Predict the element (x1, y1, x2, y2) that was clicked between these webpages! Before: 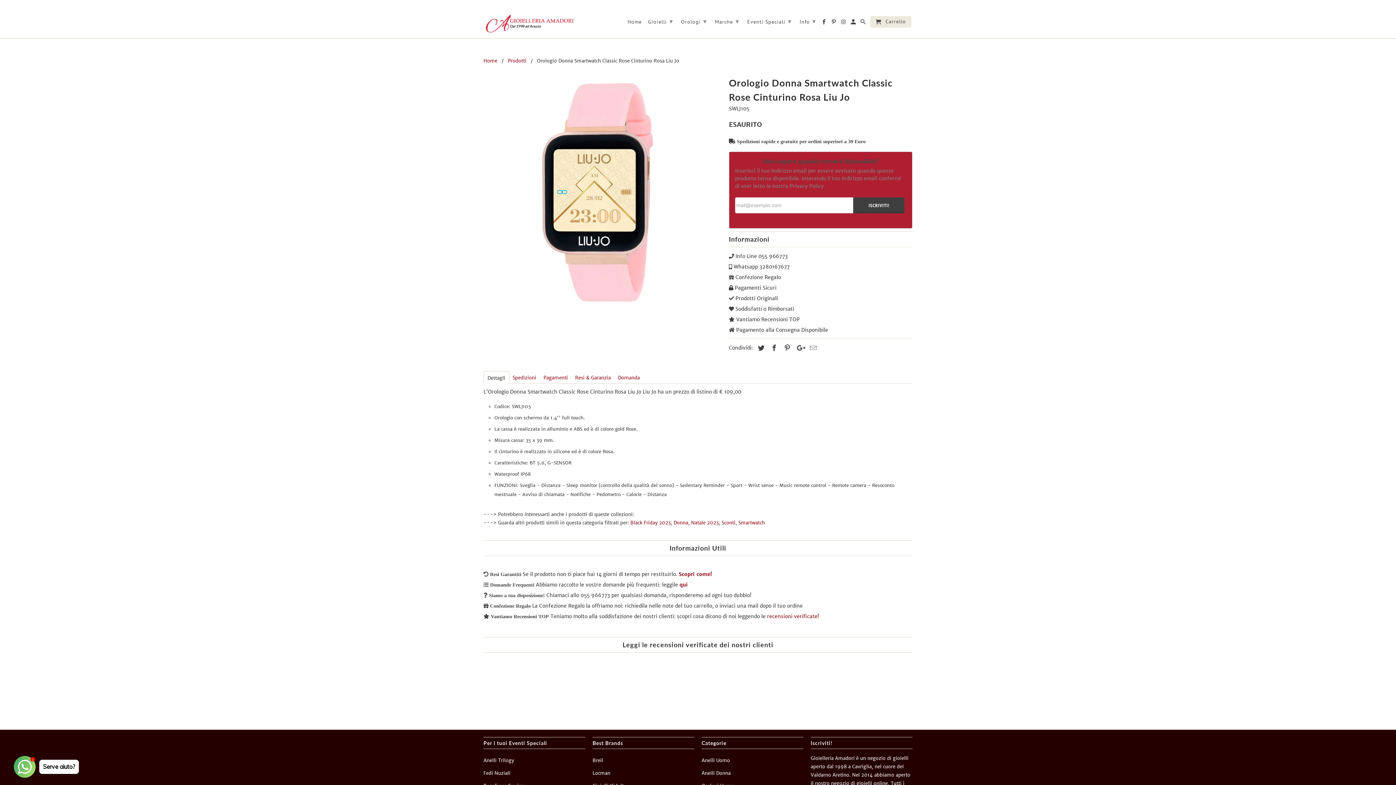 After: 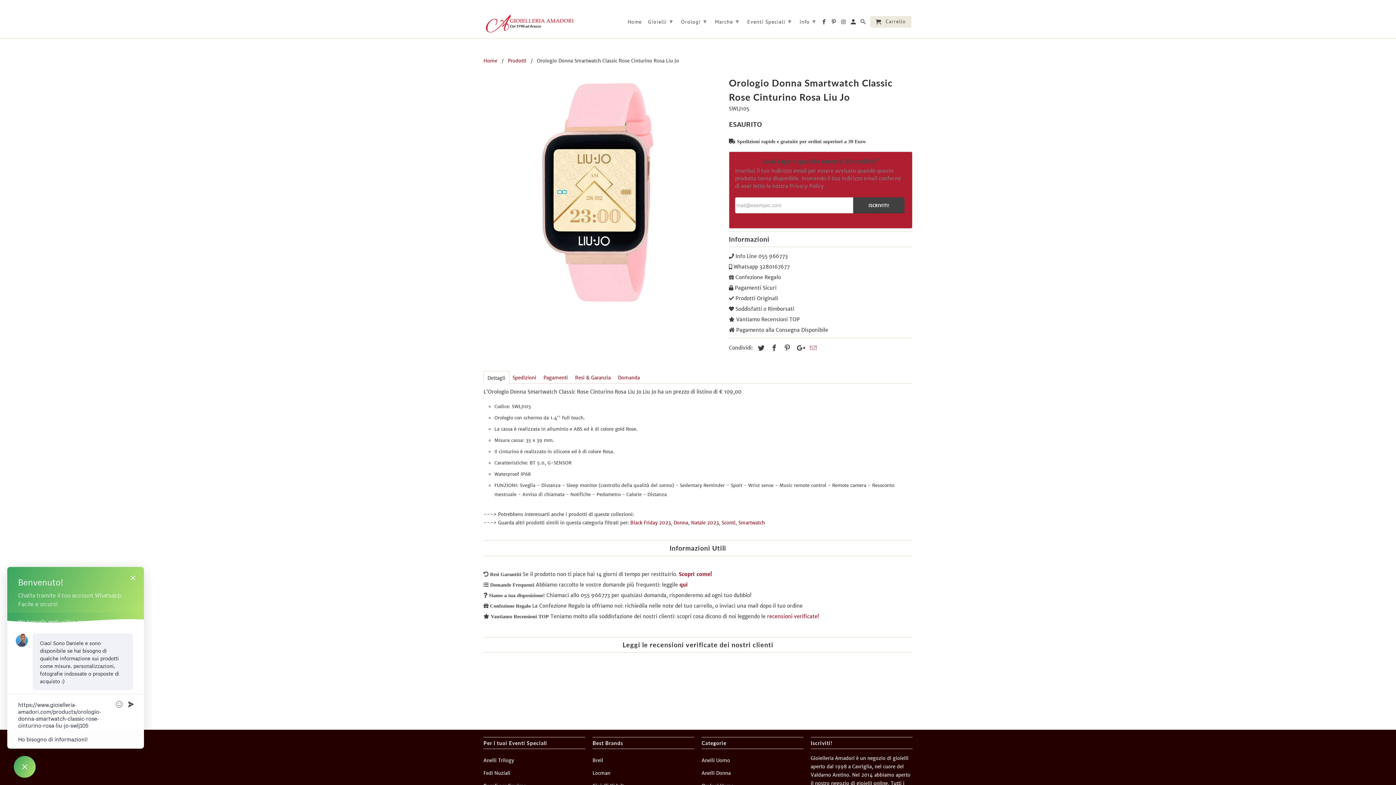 Action: bbox: (806, 263, 818, 272)